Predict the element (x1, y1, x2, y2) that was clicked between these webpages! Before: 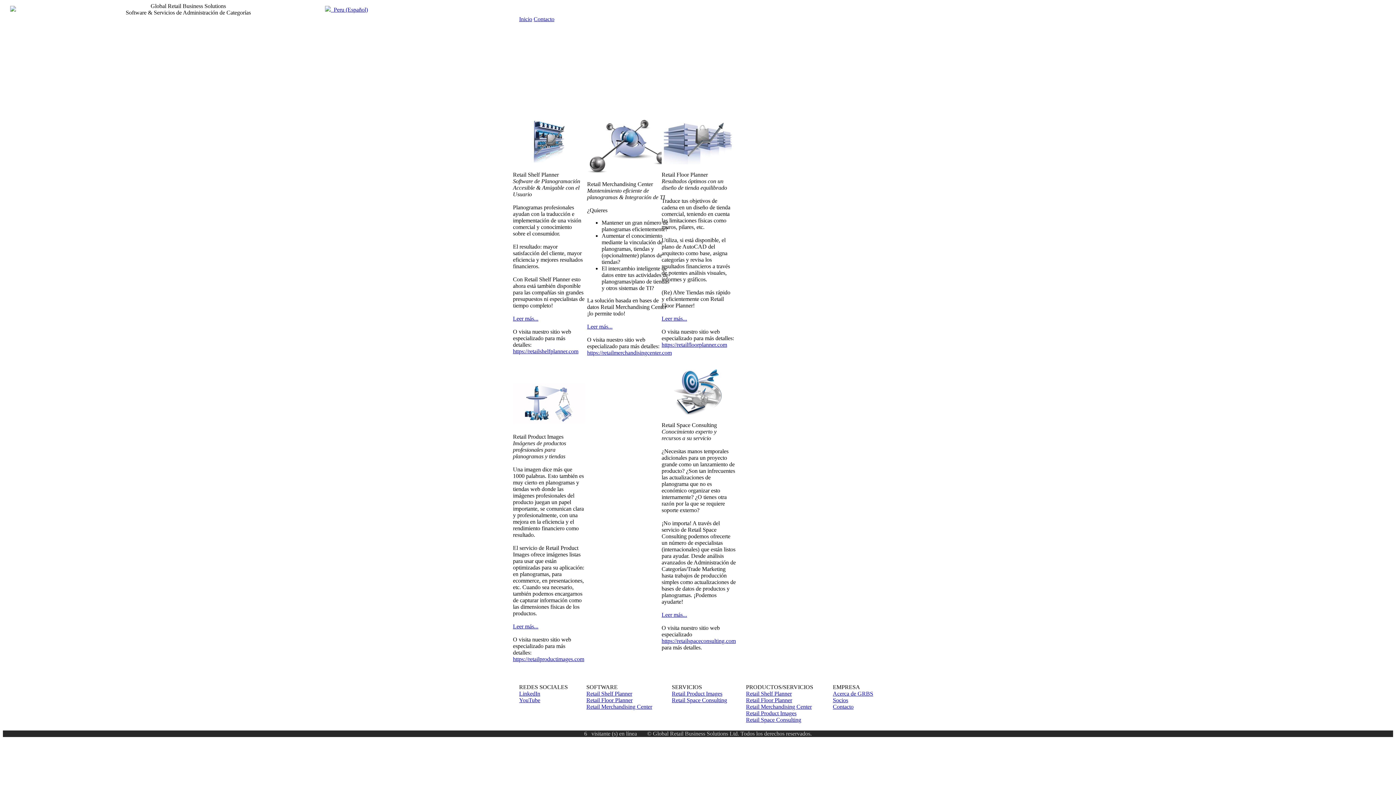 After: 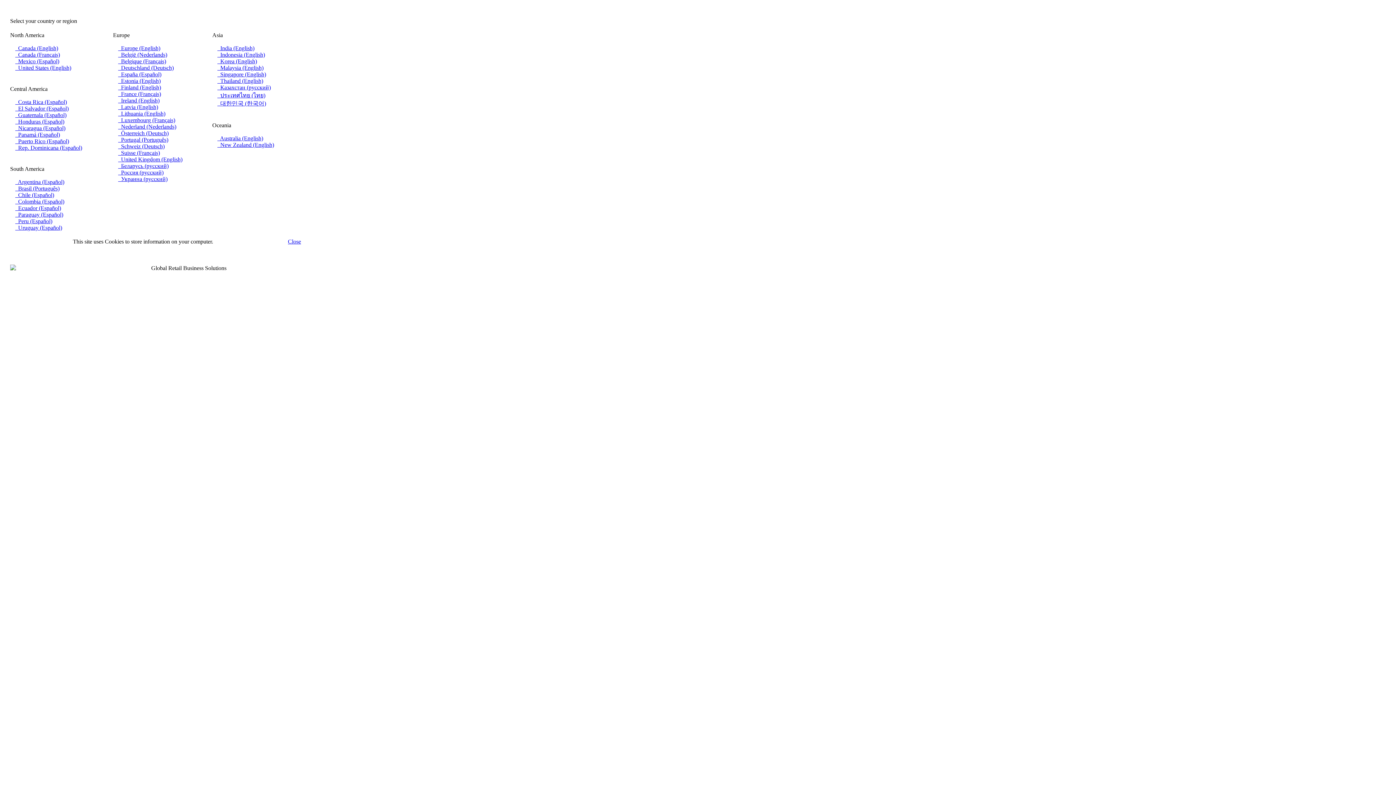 Action: label:   Peru (Español)
 bbox: (325, 6, 368, 12)